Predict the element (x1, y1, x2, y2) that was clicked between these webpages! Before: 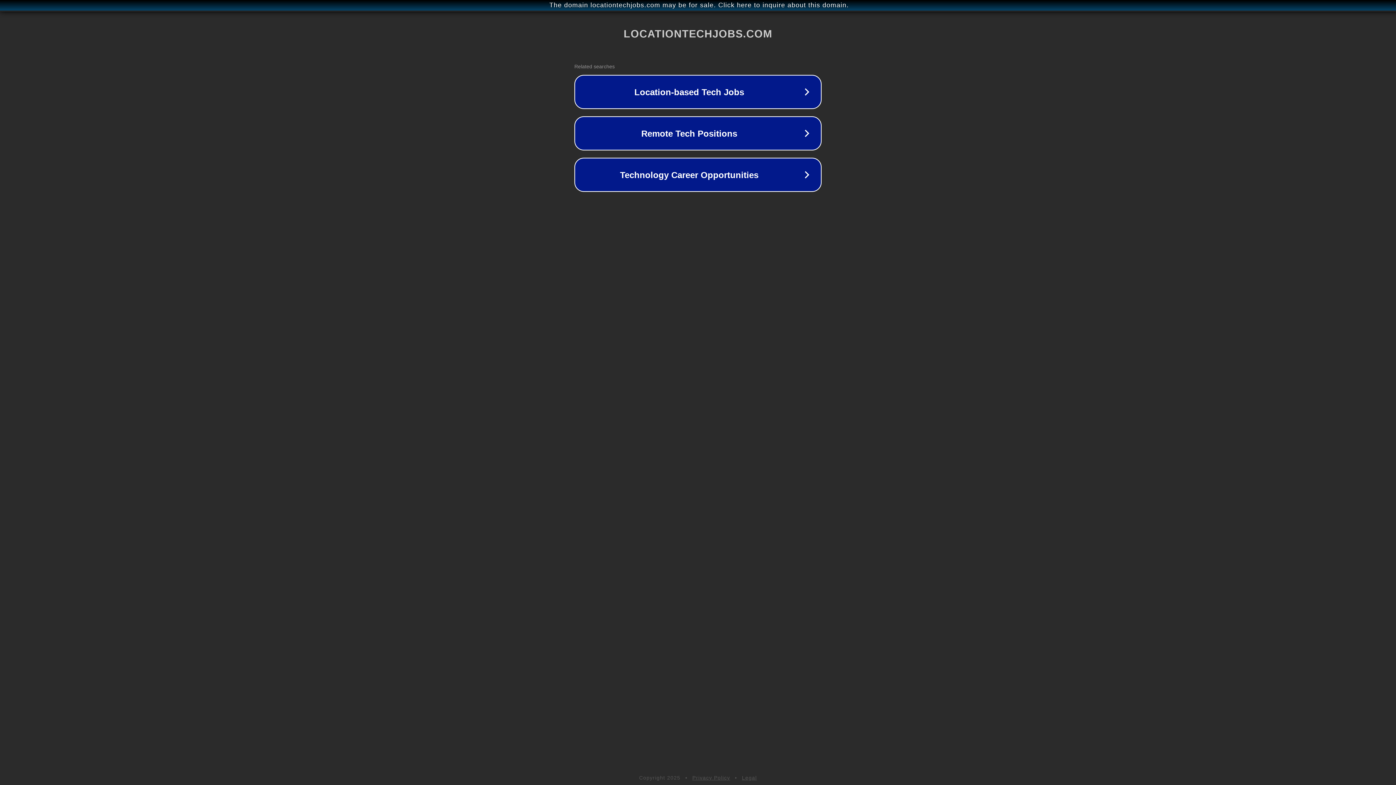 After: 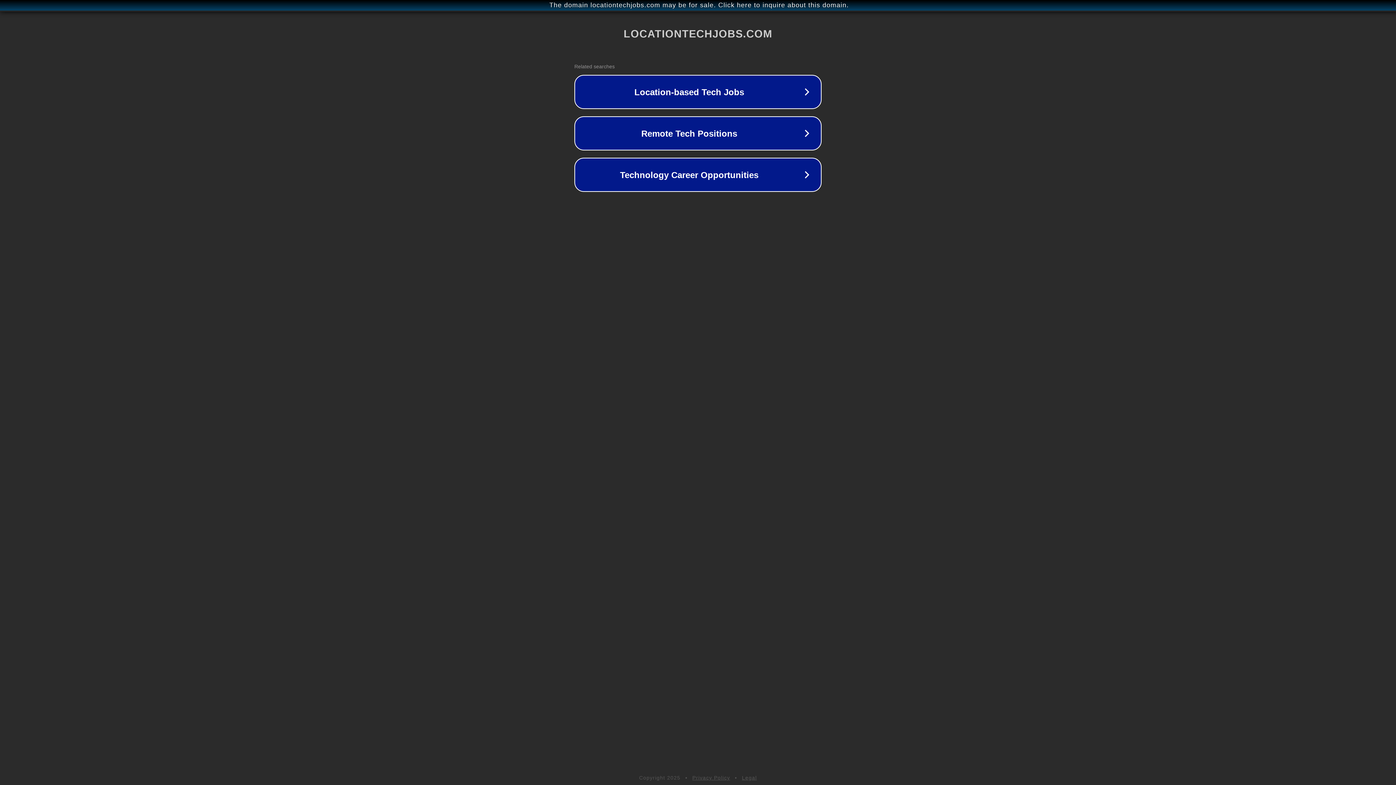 Action: label: Legal bbox: (742, 775, 757, 781)